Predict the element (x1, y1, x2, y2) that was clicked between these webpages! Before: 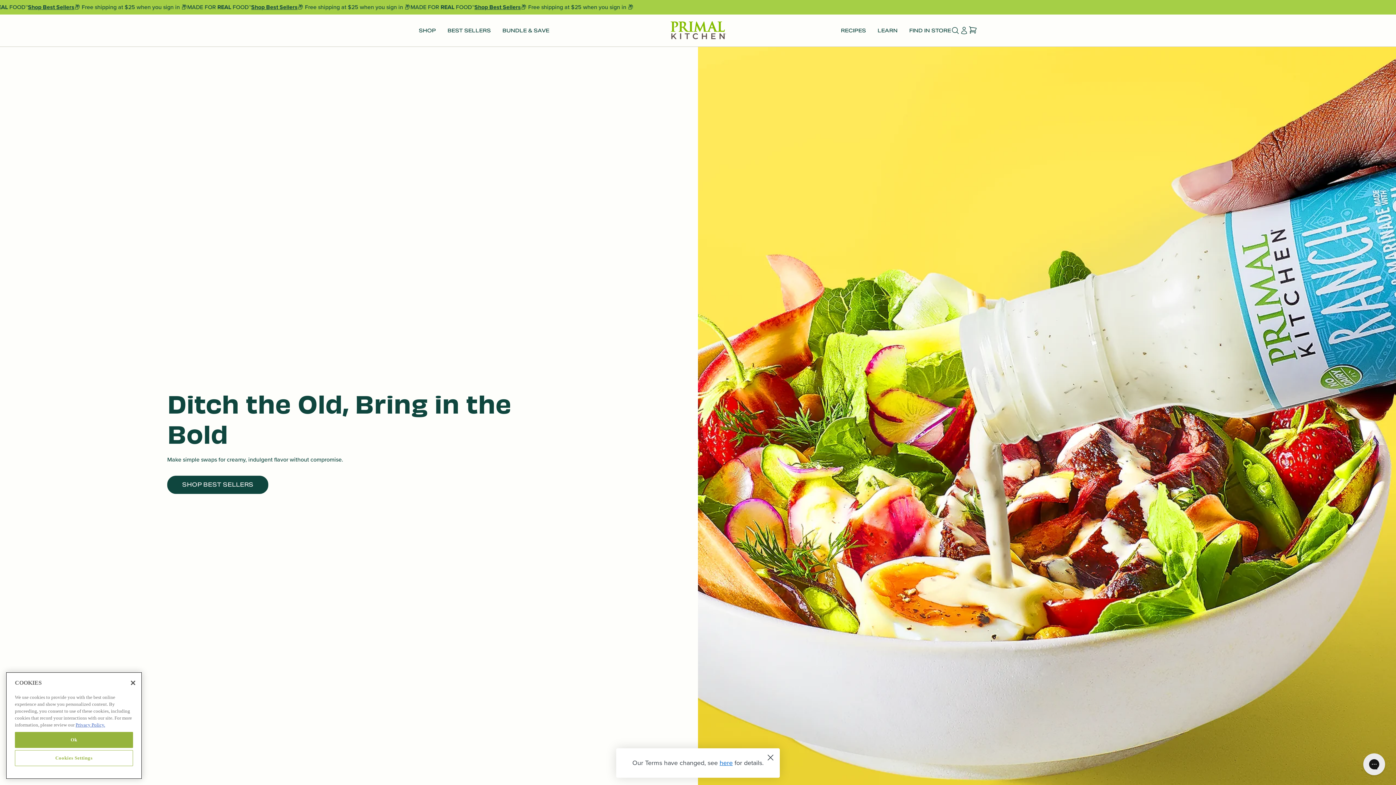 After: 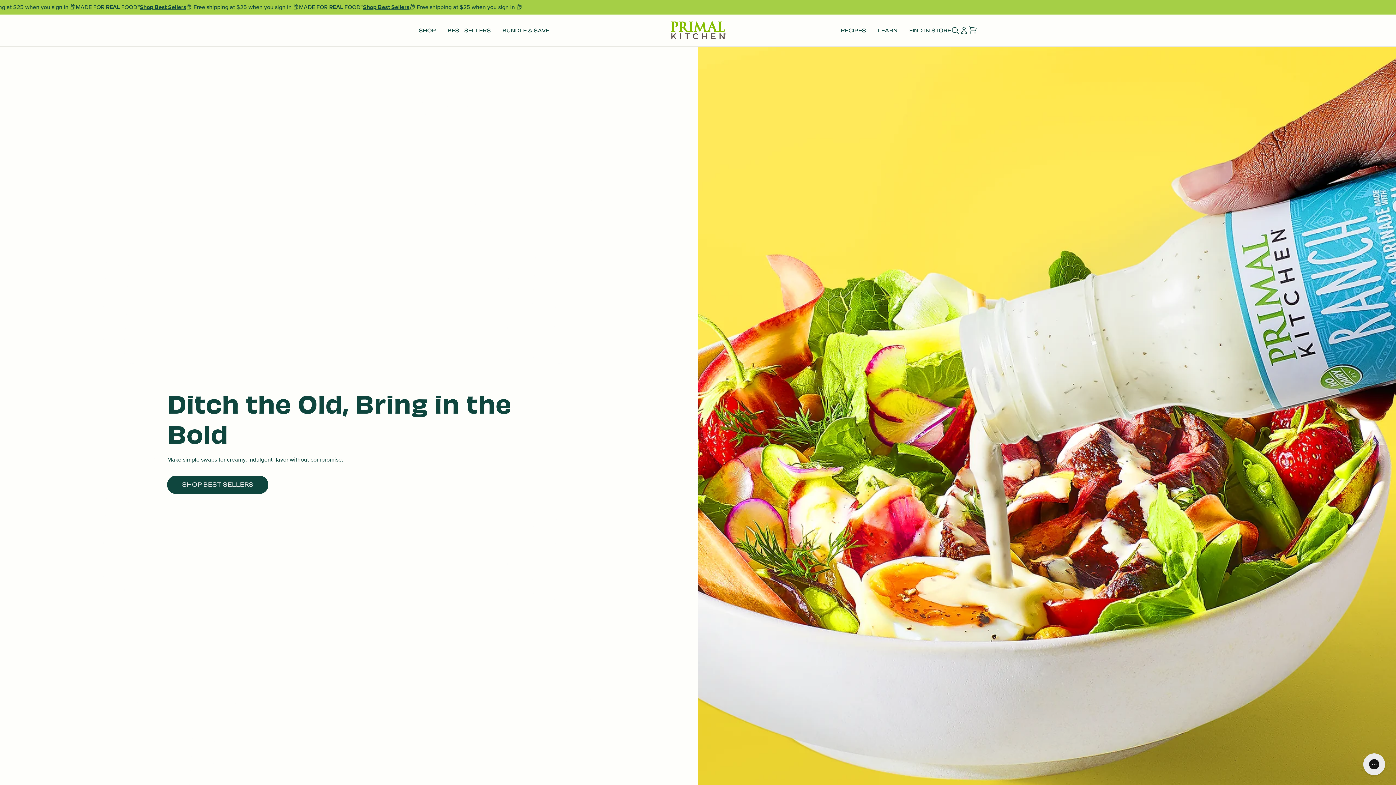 Action: bbox: (764, 751, 777, 764) label: Close dialog